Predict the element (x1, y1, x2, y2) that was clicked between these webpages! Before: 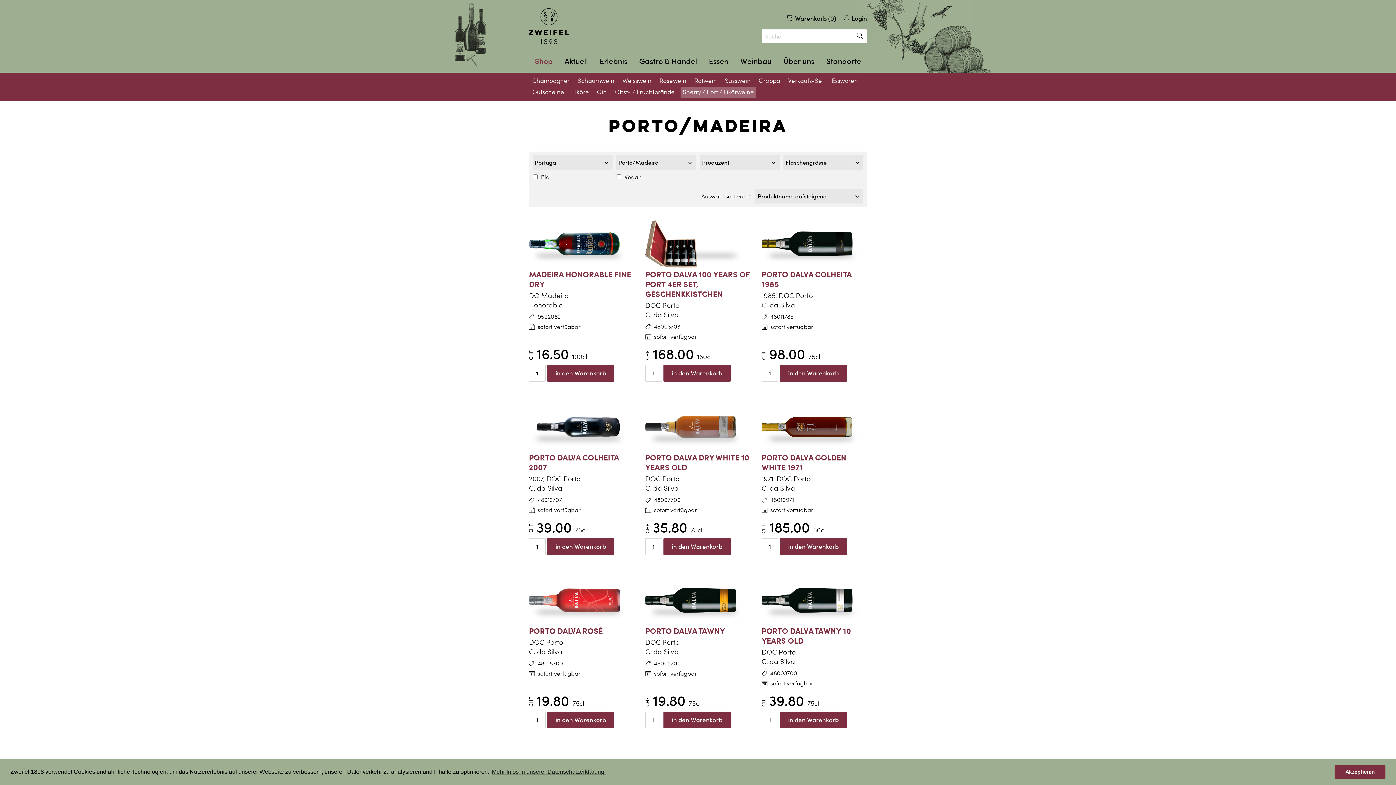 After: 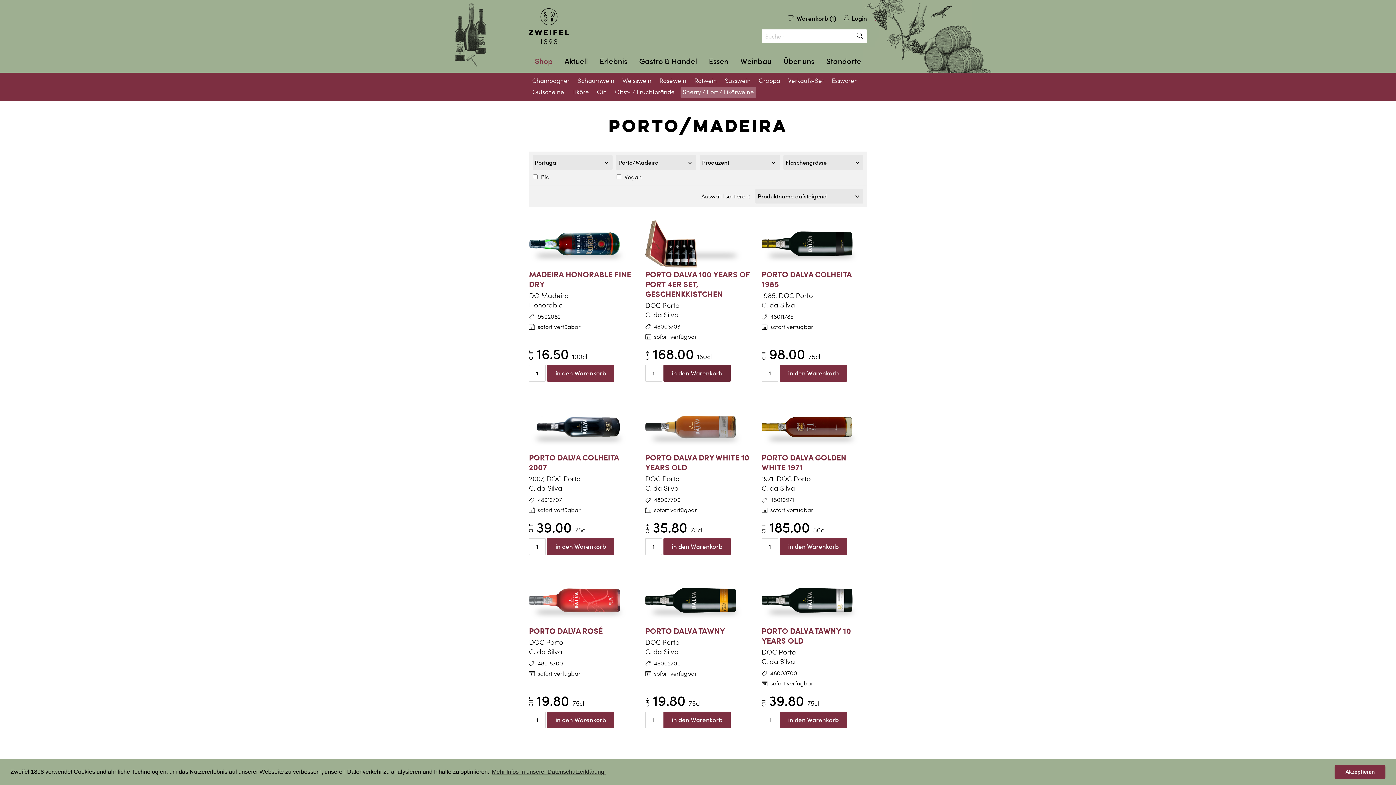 Action: label: in den Warenkorb bbox: (663, 365, 730, 381)